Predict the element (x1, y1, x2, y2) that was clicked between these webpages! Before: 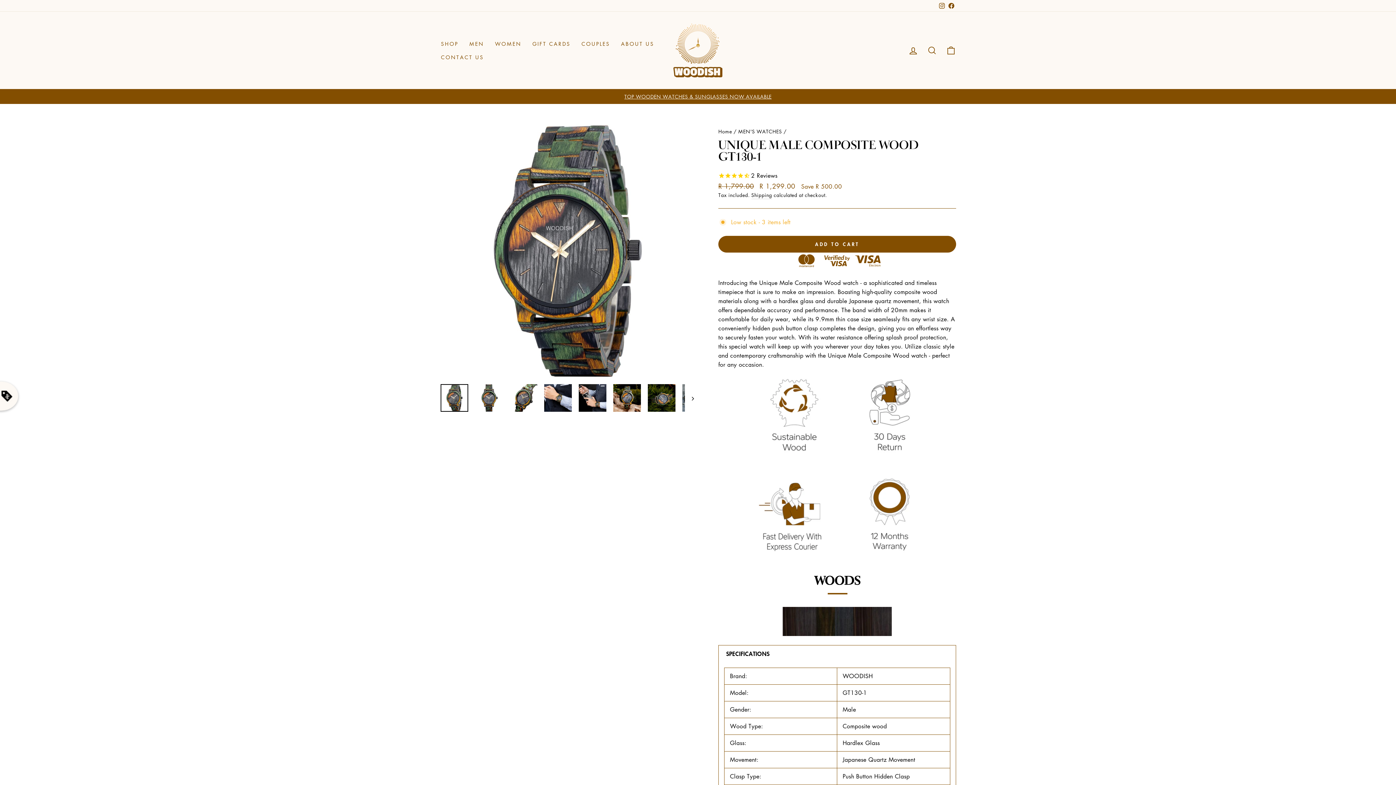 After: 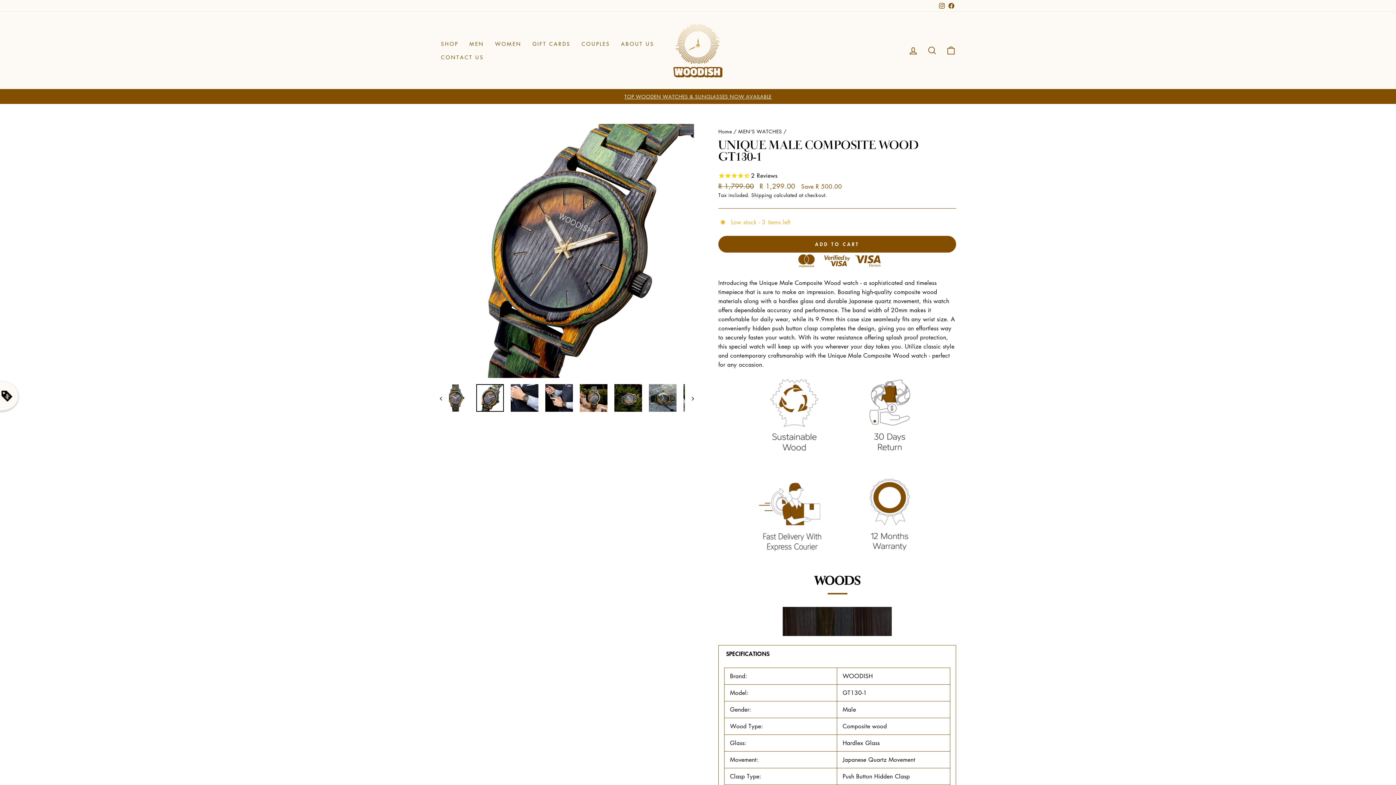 Action: bbox: (509, 384, 537, 412)